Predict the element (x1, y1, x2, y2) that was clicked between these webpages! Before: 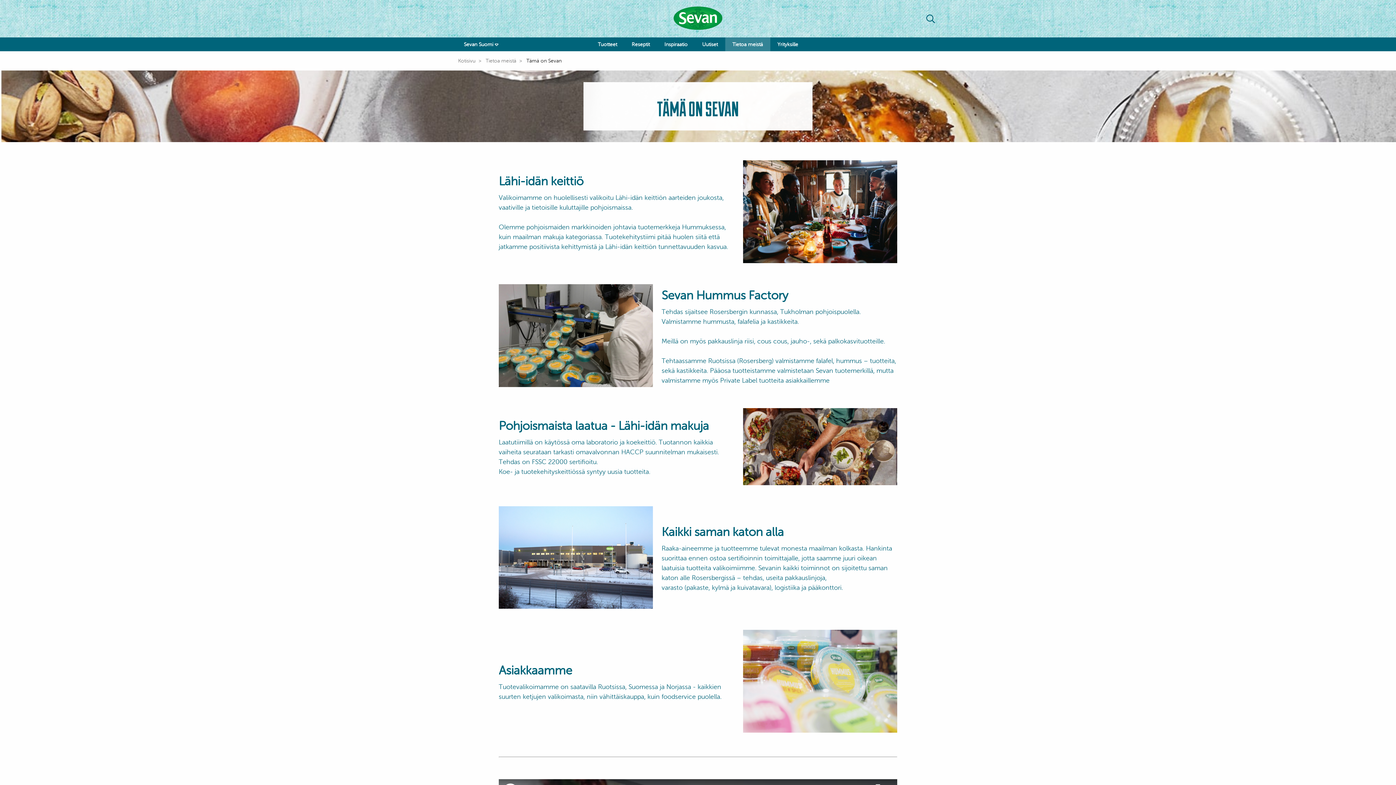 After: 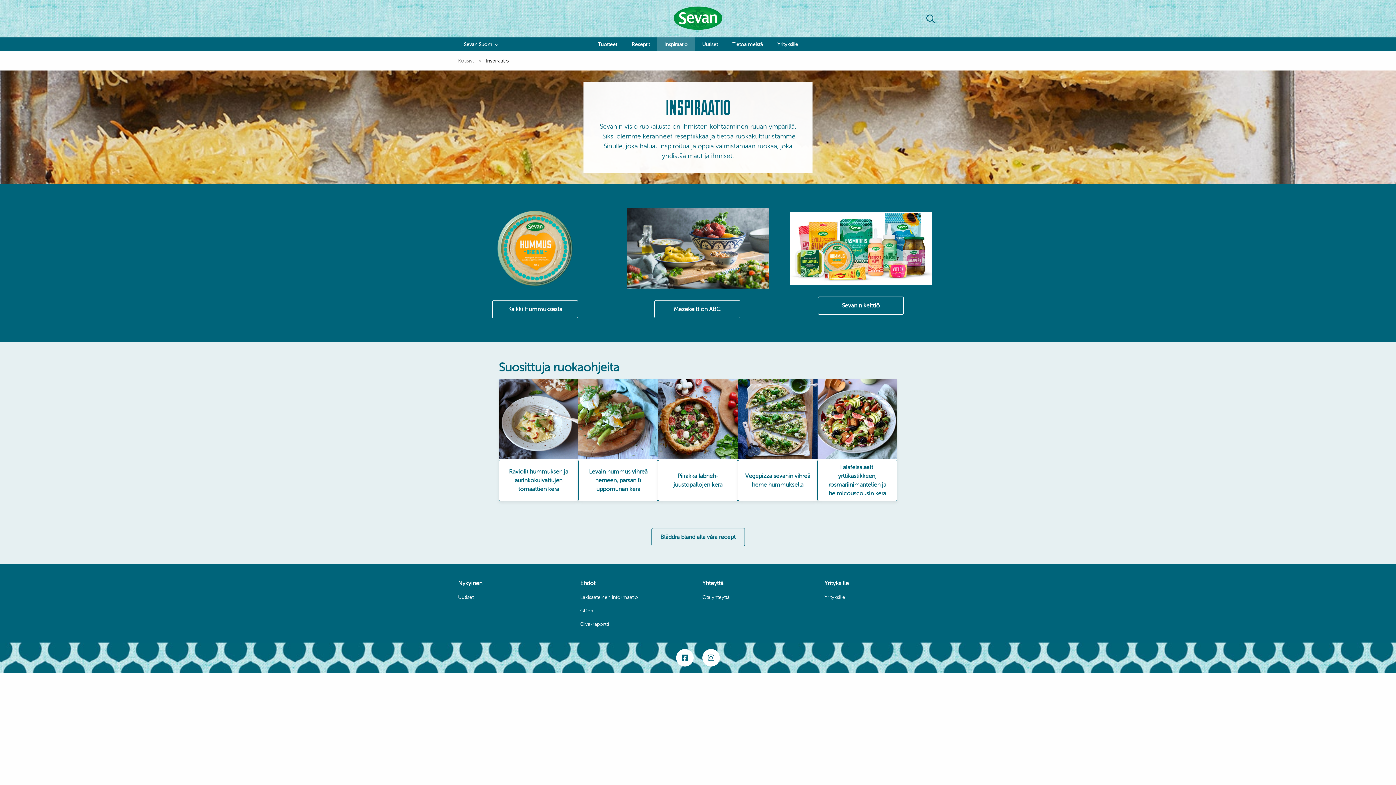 Action: label: Inspiraatio bbox: (657, 37, 695, 51)